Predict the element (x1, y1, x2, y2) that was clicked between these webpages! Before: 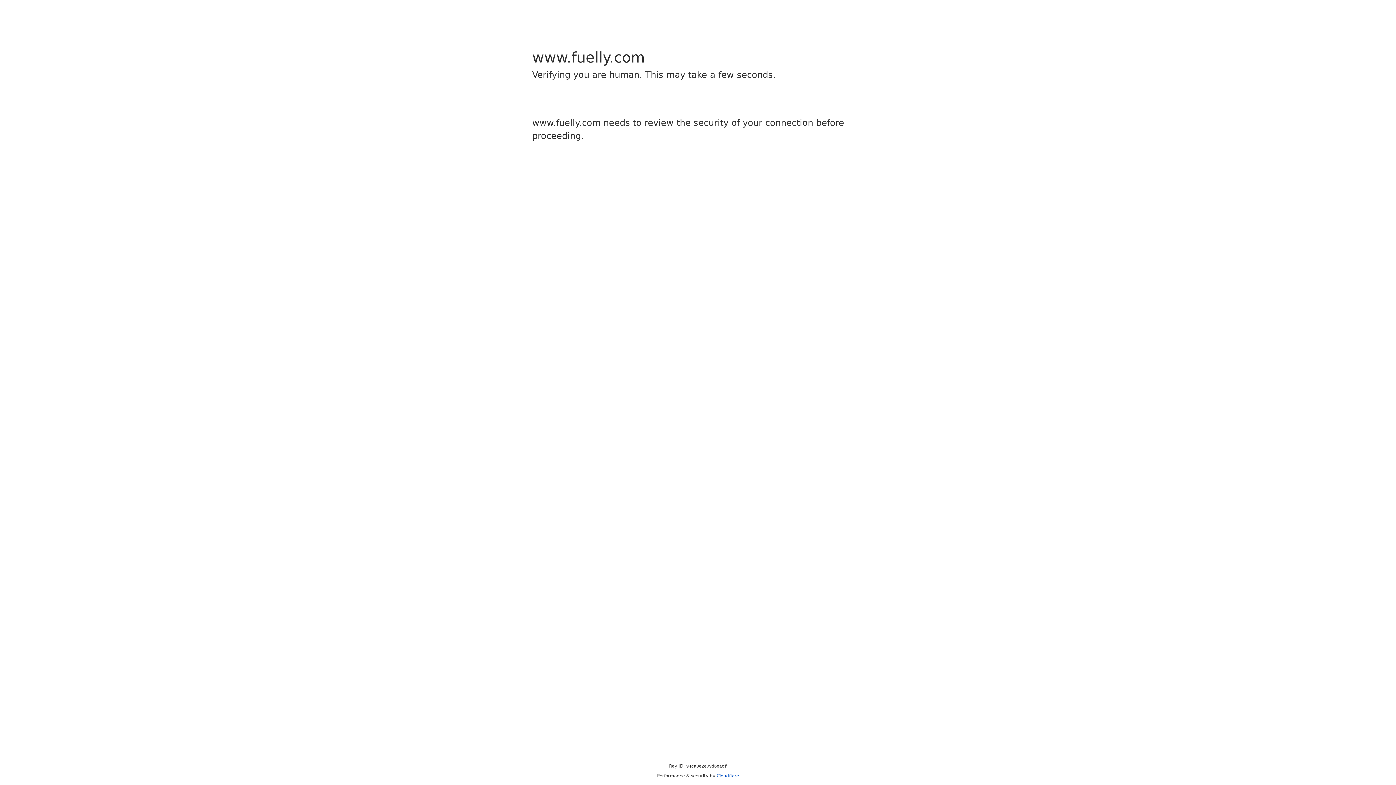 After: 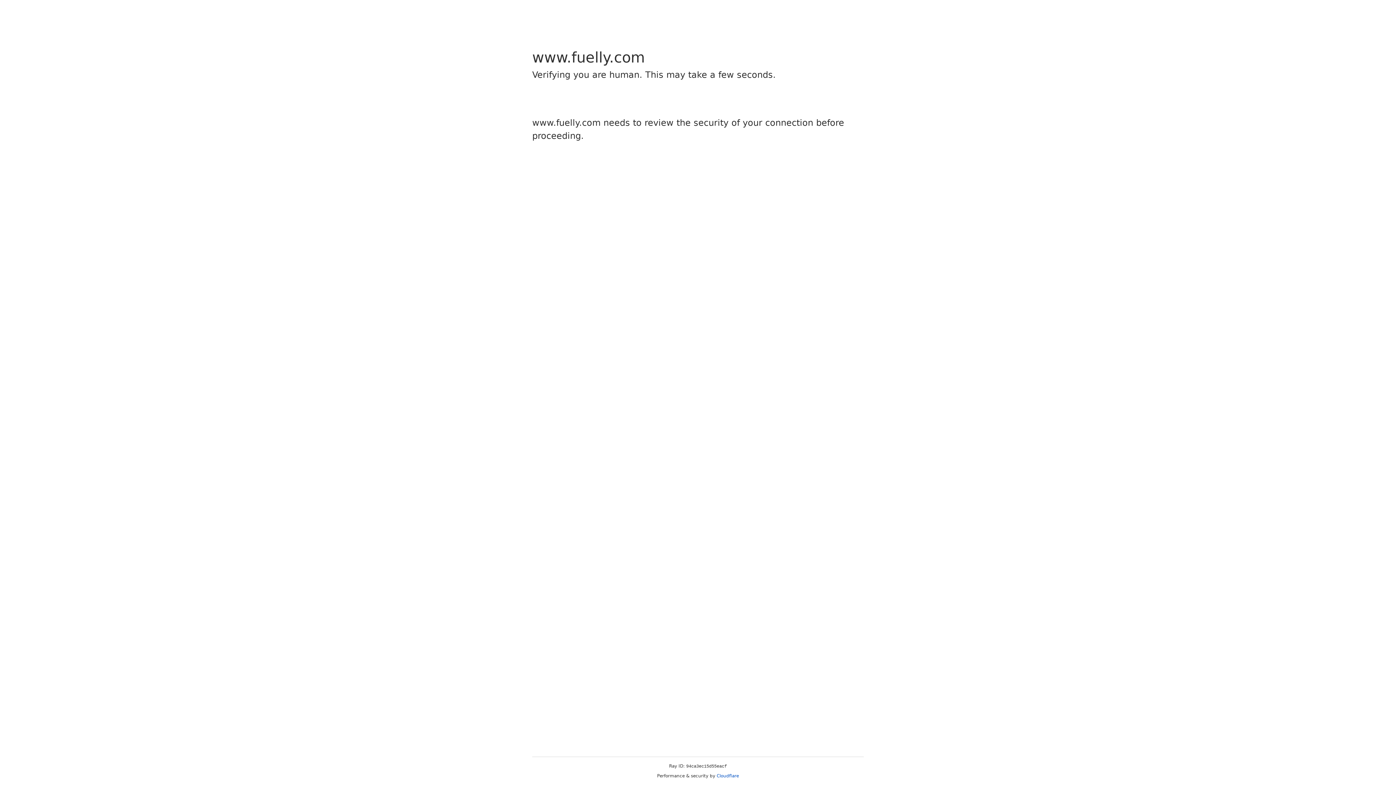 Action: label: Cloudflare bbox: (716, 773, 739, 778)